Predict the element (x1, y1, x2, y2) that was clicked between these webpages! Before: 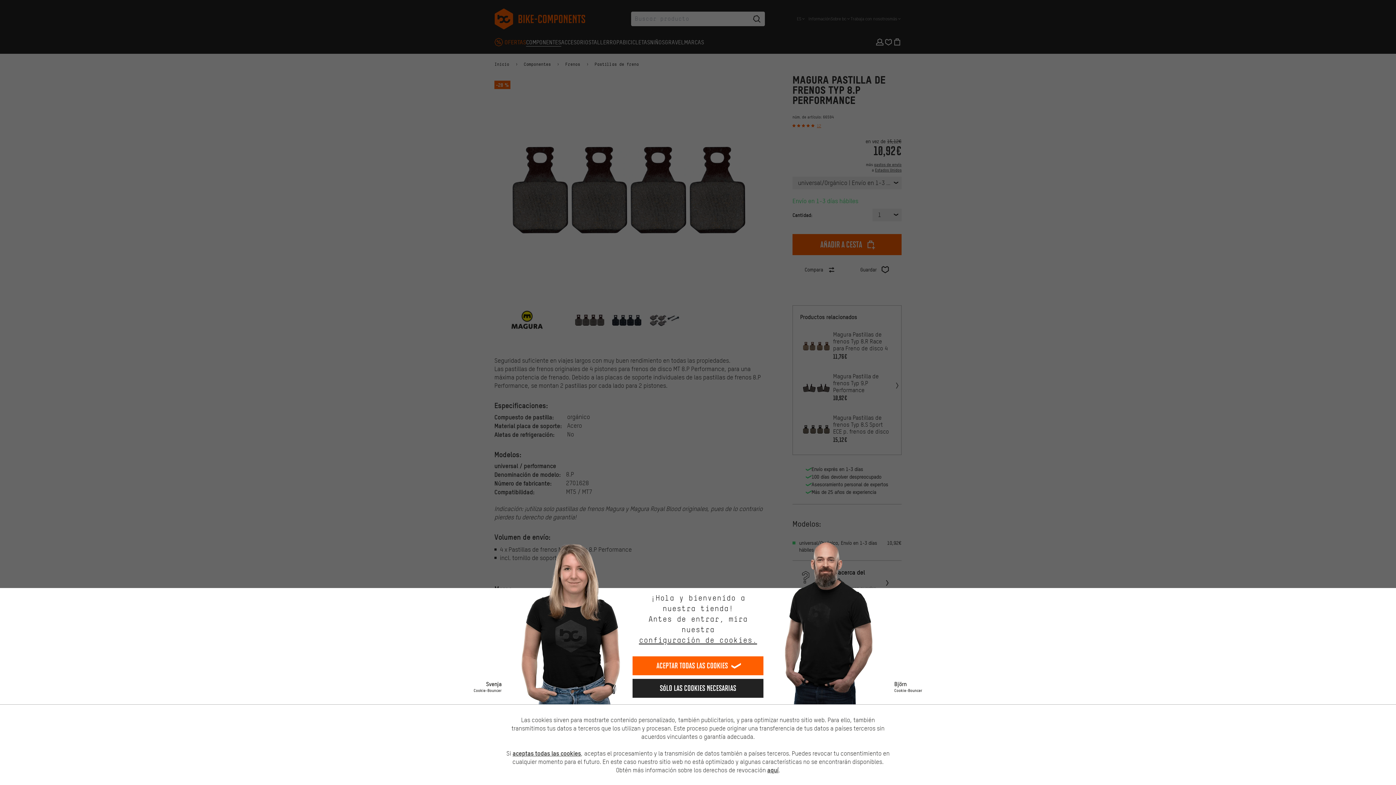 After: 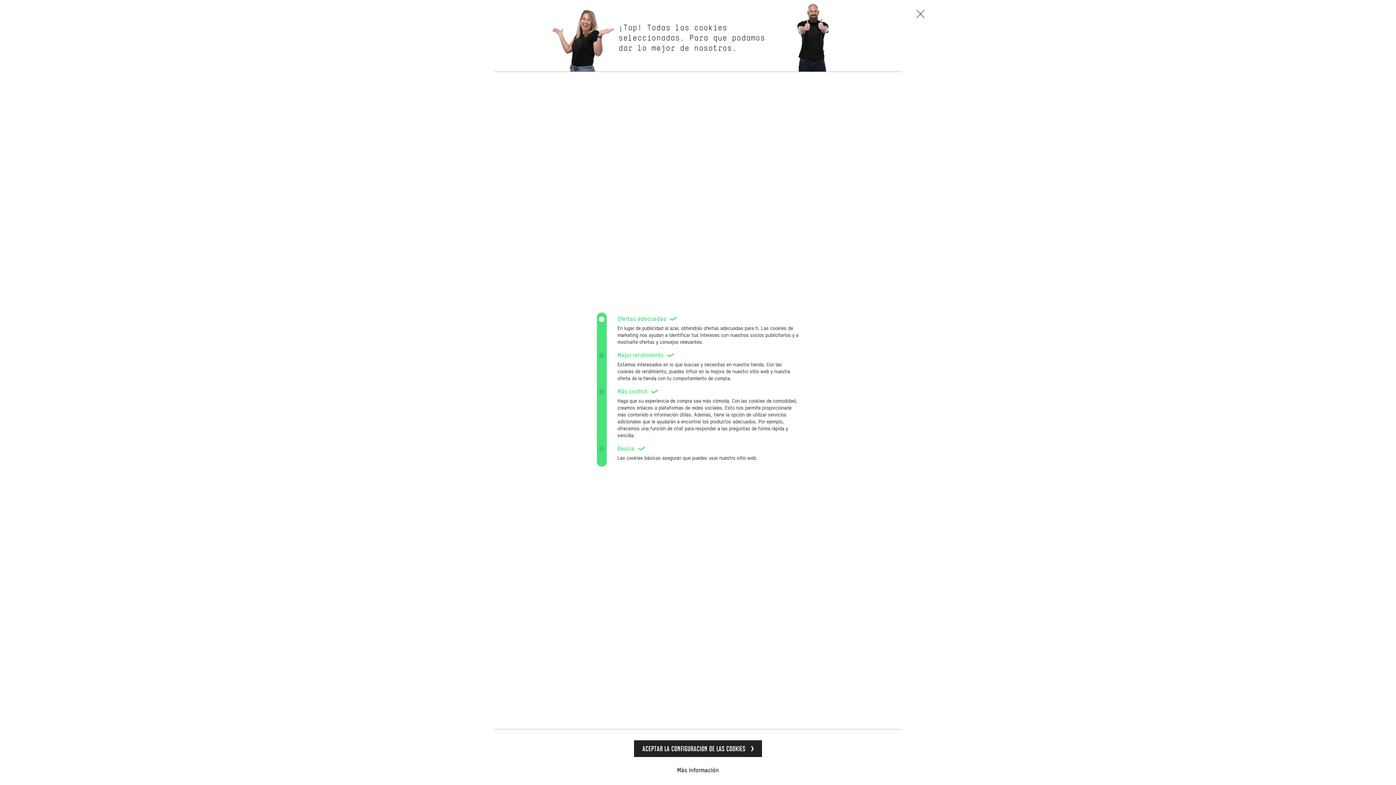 Action: label: configuración de cookies. bbox: (639, 635, 757, 645)